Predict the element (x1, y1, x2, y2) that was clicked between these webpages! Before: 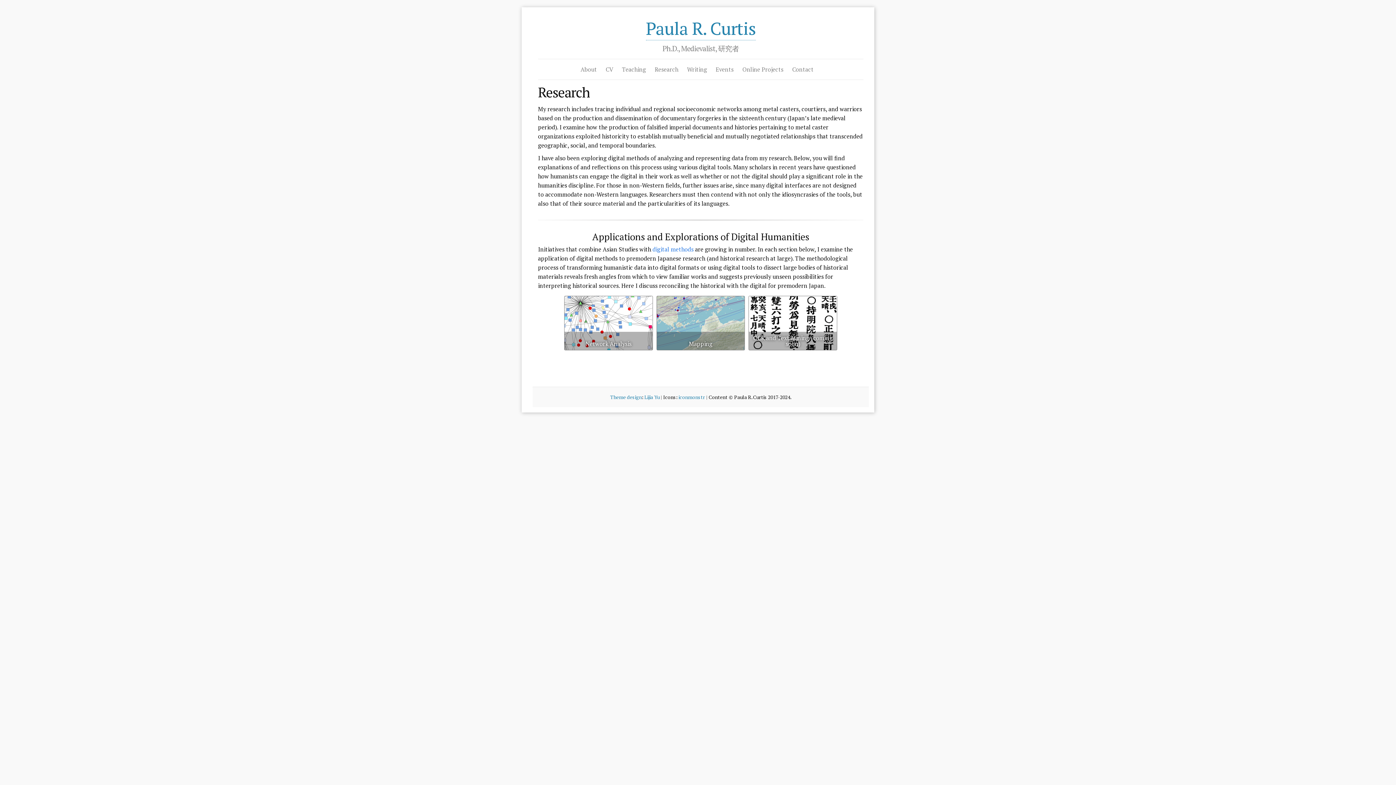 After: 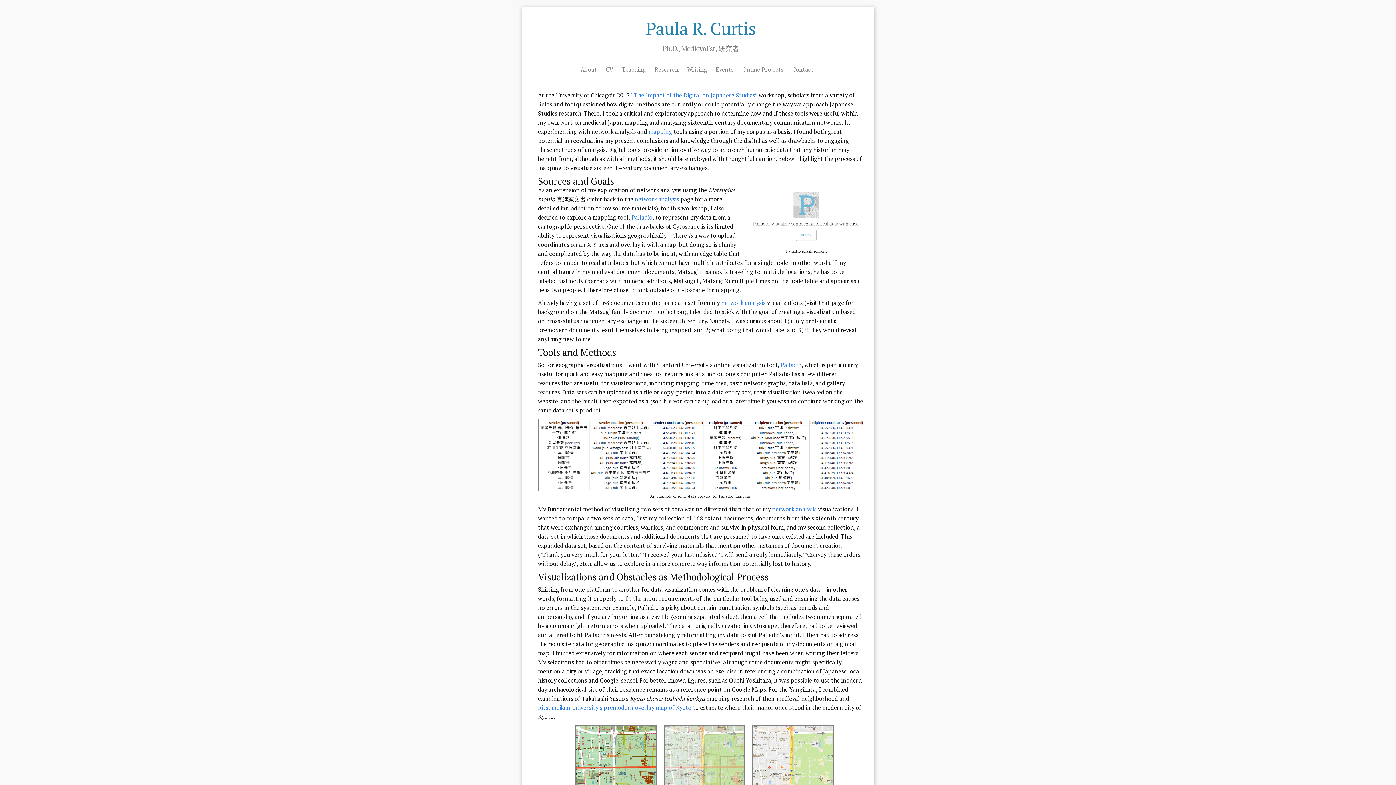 Action: bbox: (654, 294, 747, 352) label: Mapping